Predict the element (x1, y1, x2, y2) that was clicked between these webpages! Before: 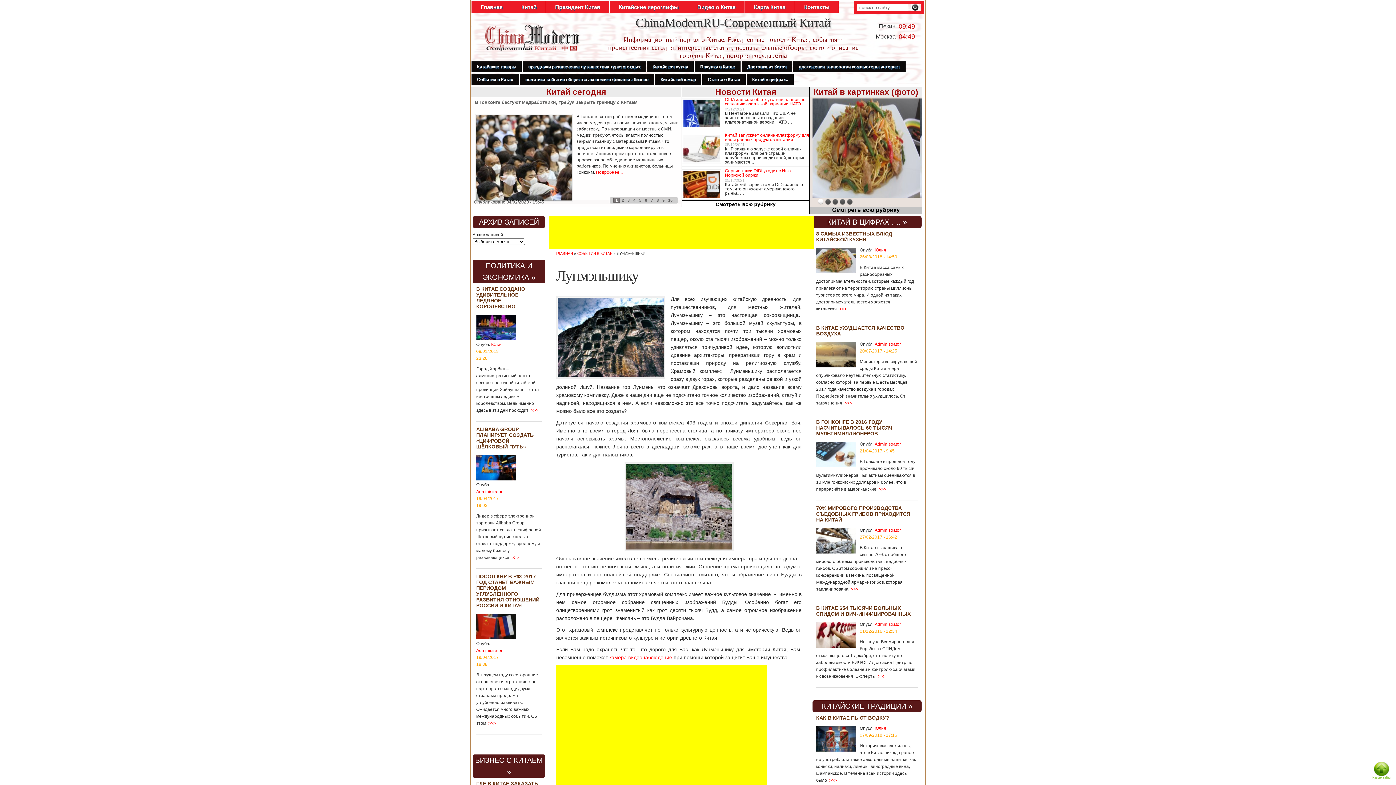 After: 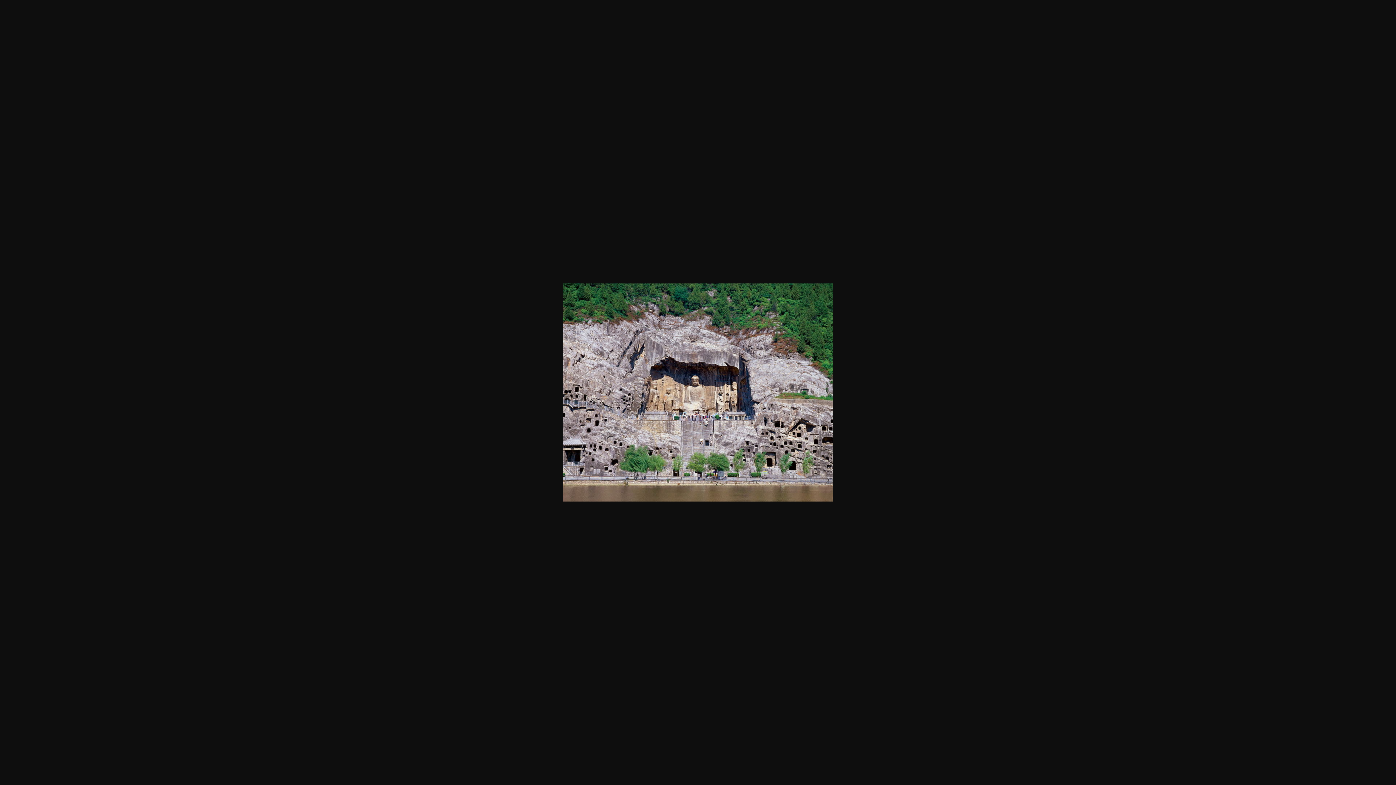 Action: bbox: (556, 462, 801, 551)